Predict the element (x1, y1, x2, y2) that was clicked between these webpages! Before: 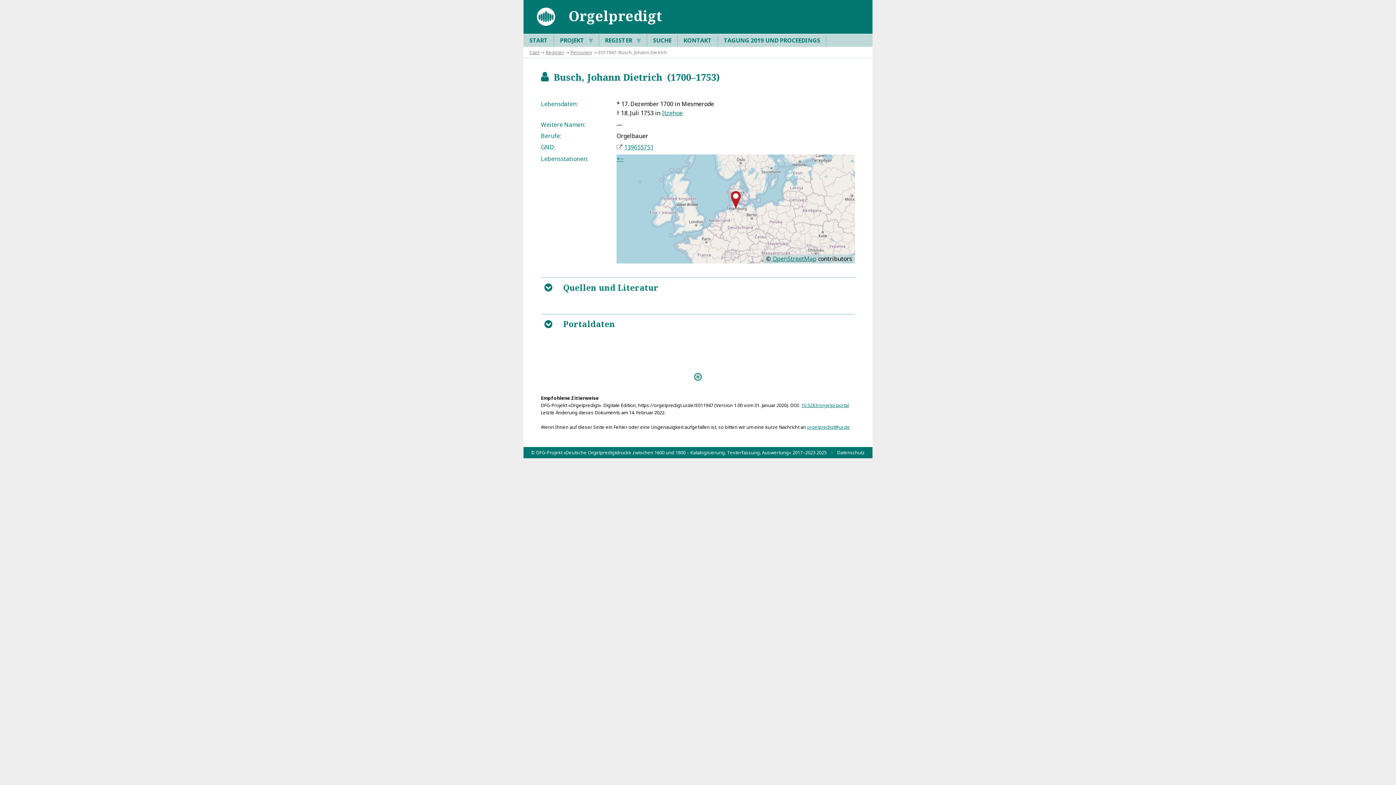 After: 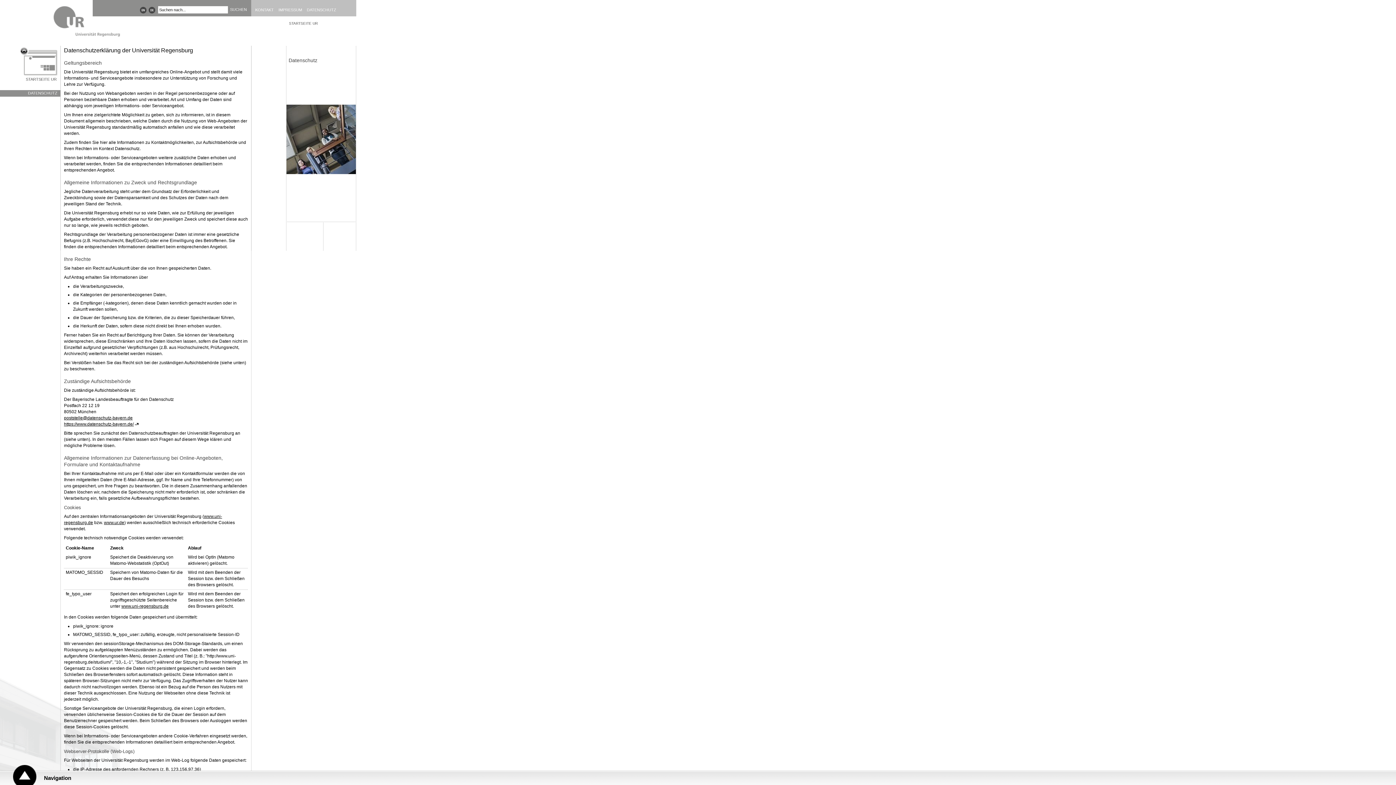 Action: label: Datenschutz bbox: (837, 449, 865, 456)